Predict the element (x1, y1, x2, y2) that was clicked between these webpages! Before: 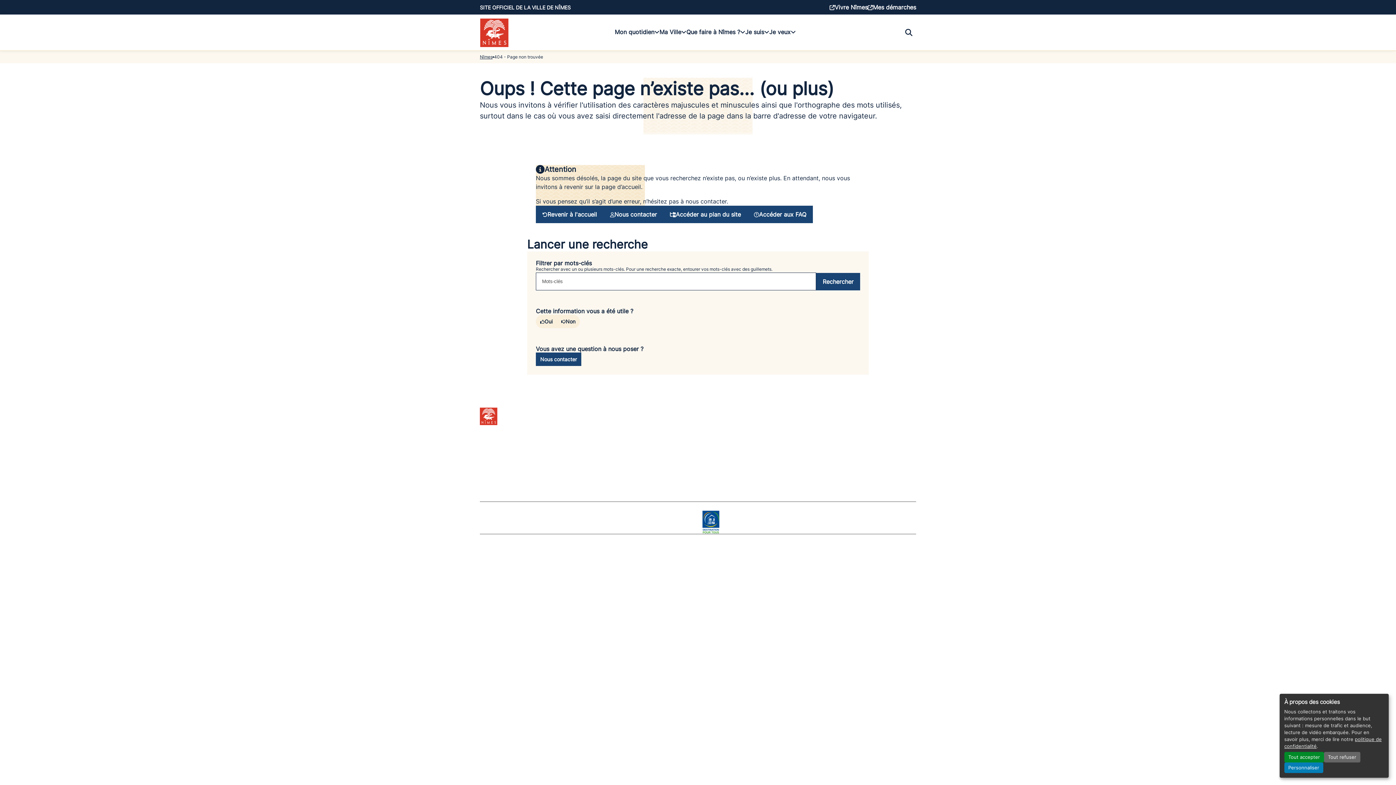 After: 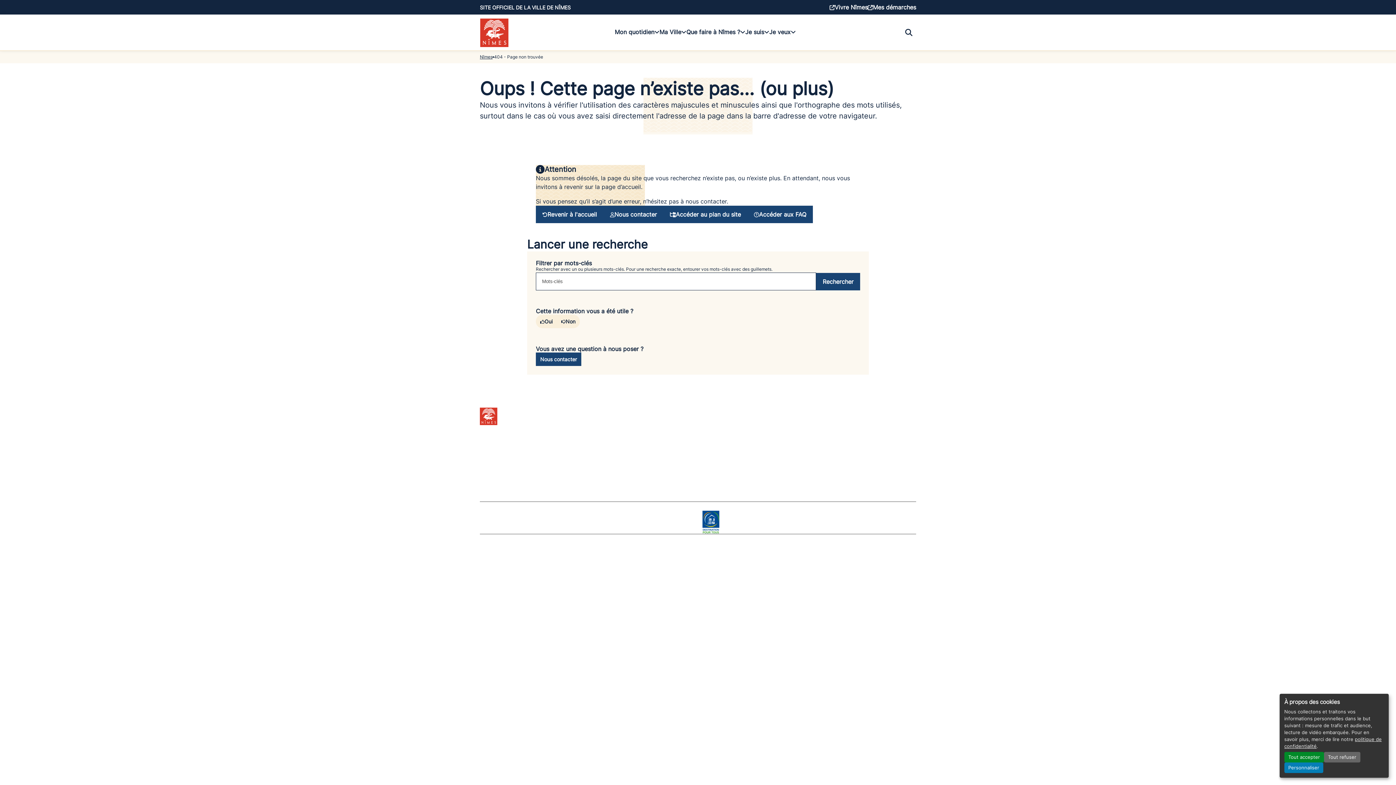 Action: label: Le Linktree de la Ville bbox: (768, 442, 818, 448)